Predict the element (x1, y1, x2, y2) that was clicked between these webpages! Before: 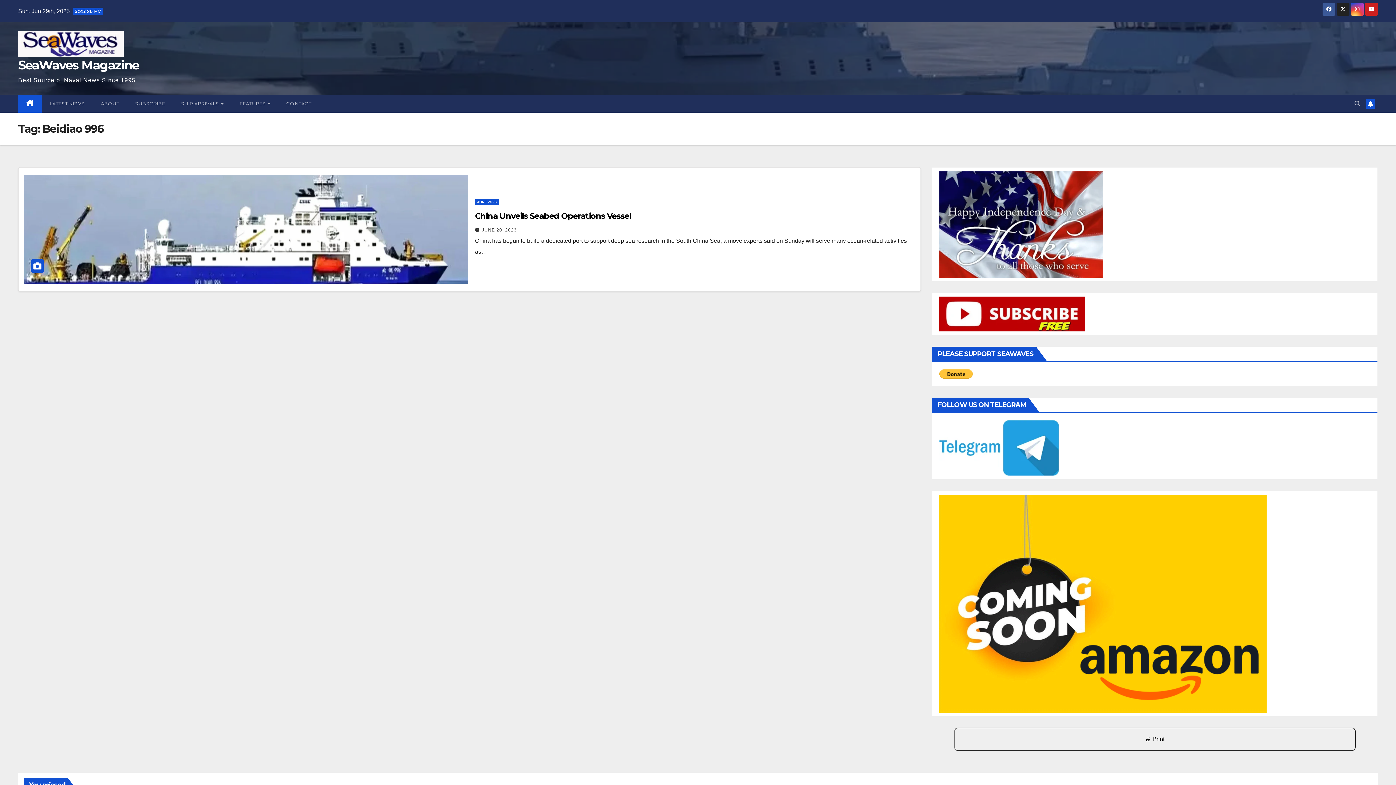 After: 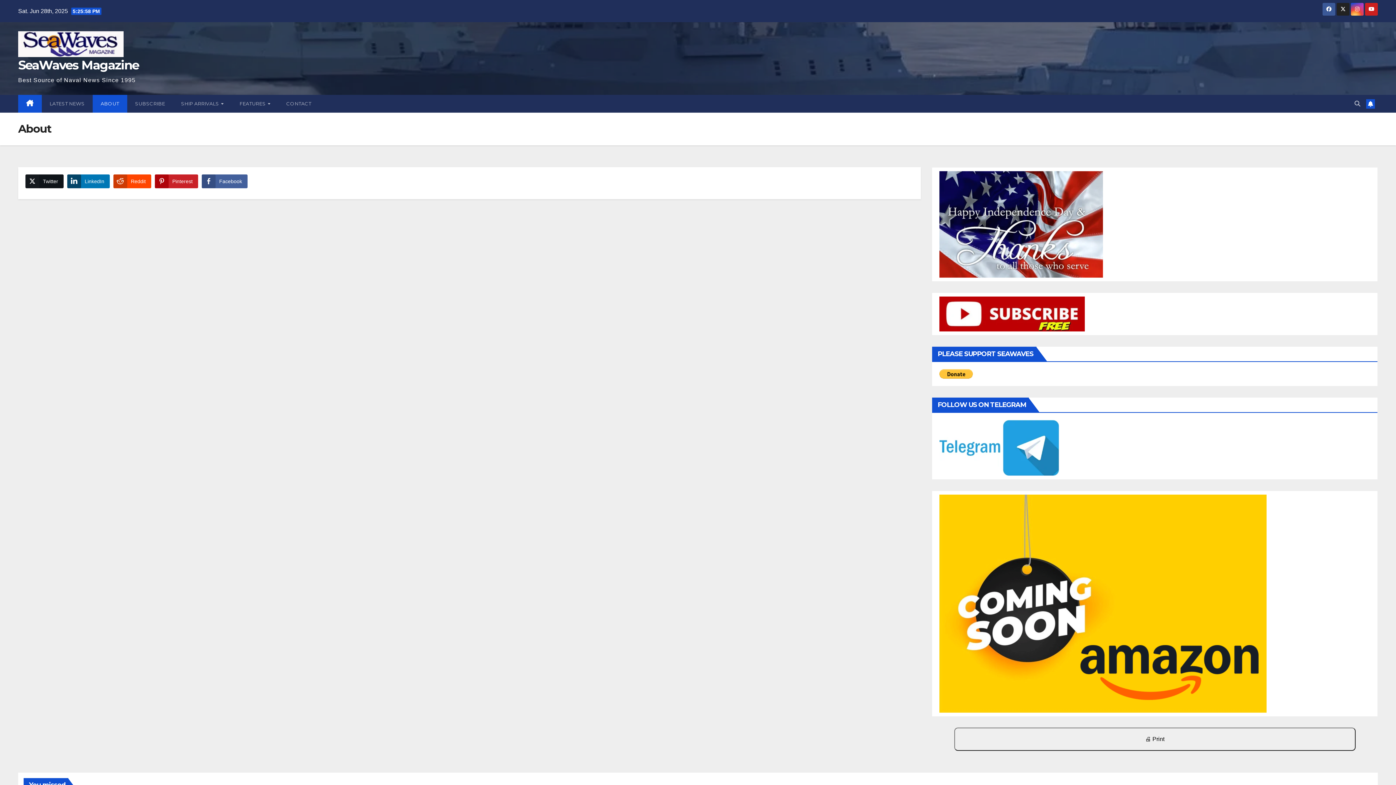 Action: label: ABOUT bbox: (92, 94, 127, 112)